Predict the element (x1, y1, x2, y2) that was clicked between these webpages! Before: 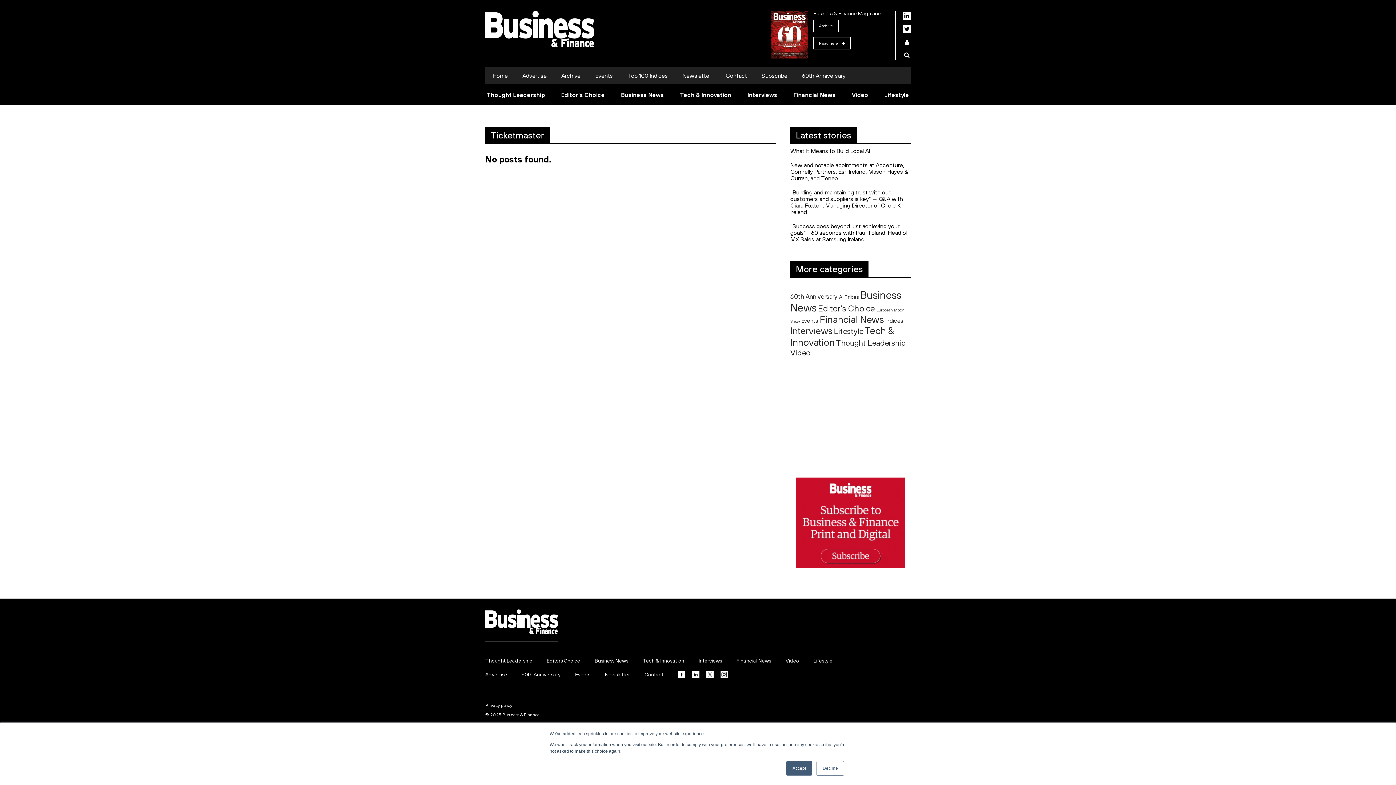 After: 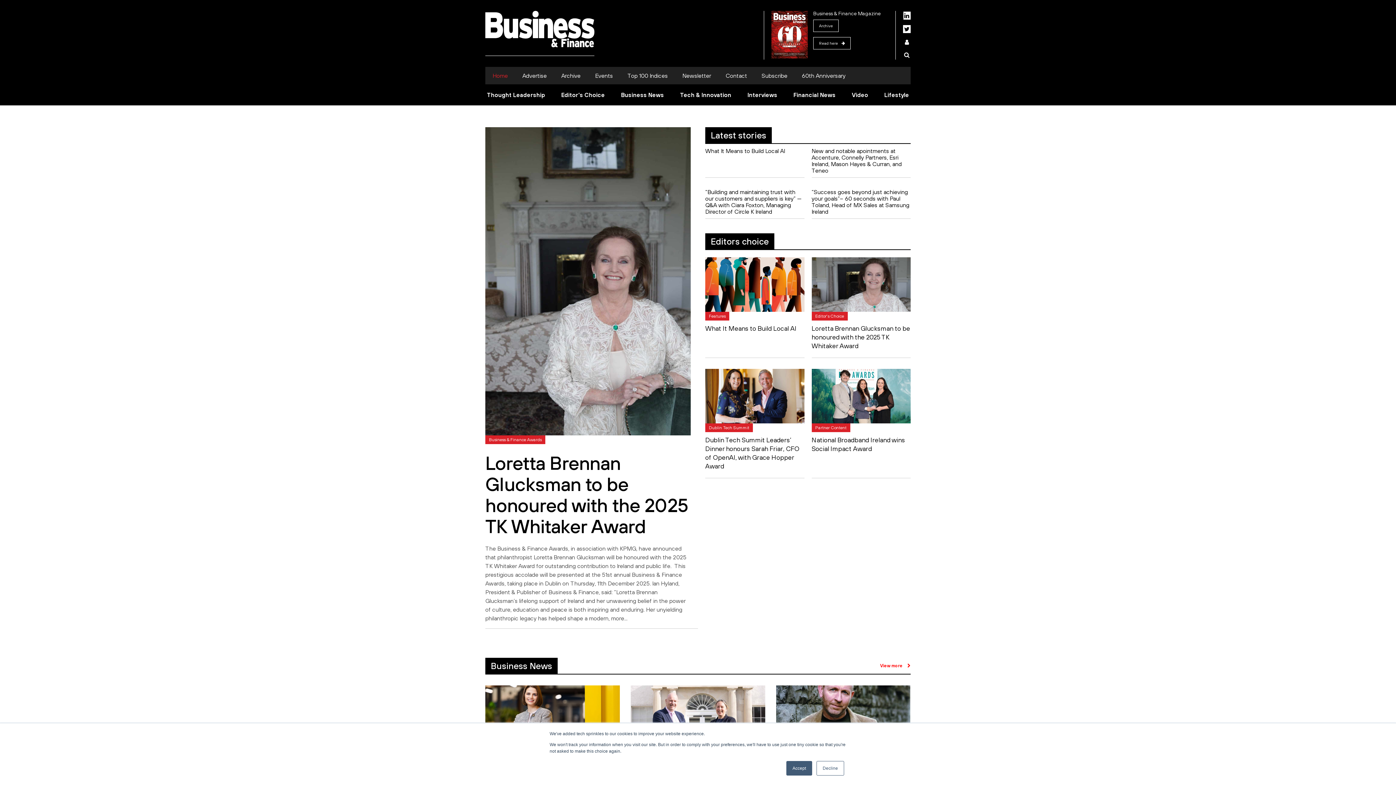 Action: bbox: (485, 10, 594, 56)